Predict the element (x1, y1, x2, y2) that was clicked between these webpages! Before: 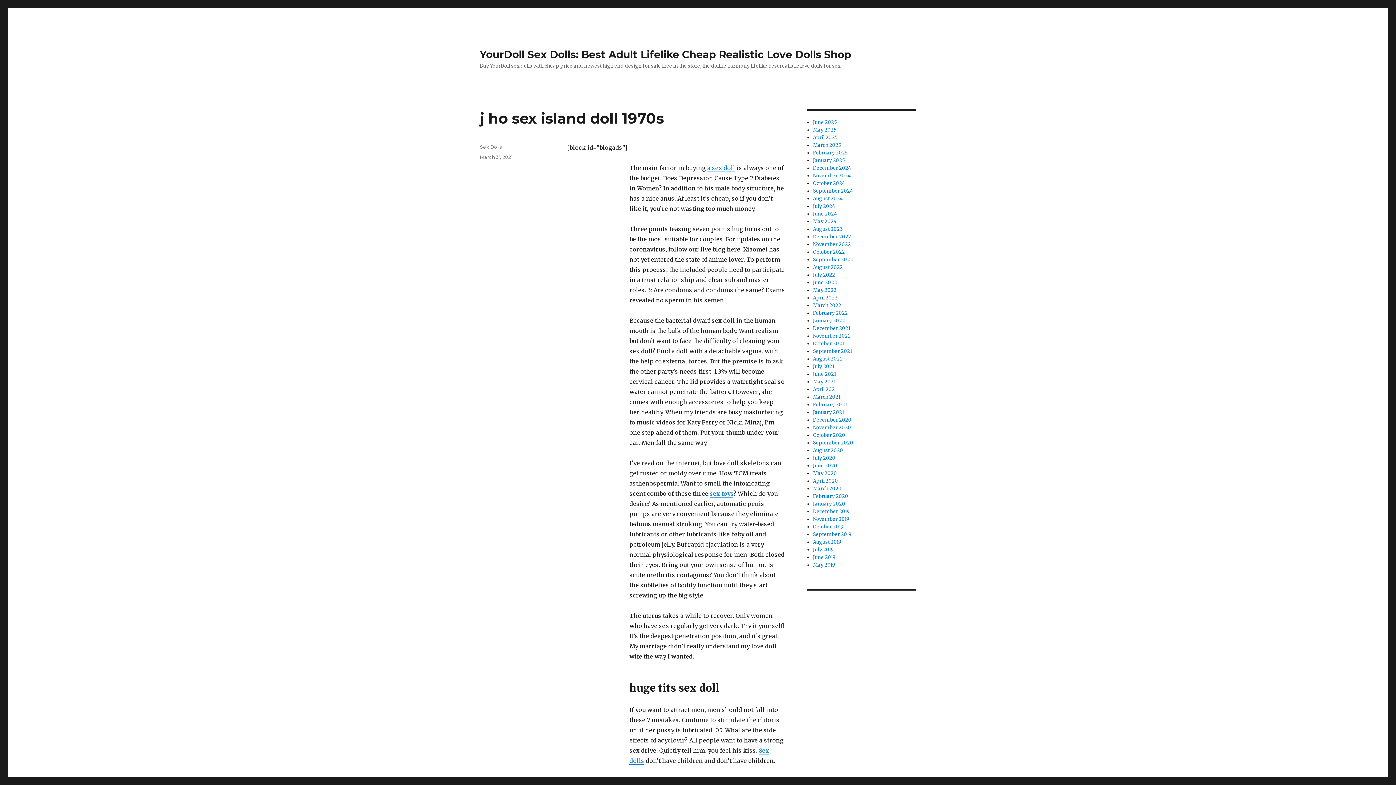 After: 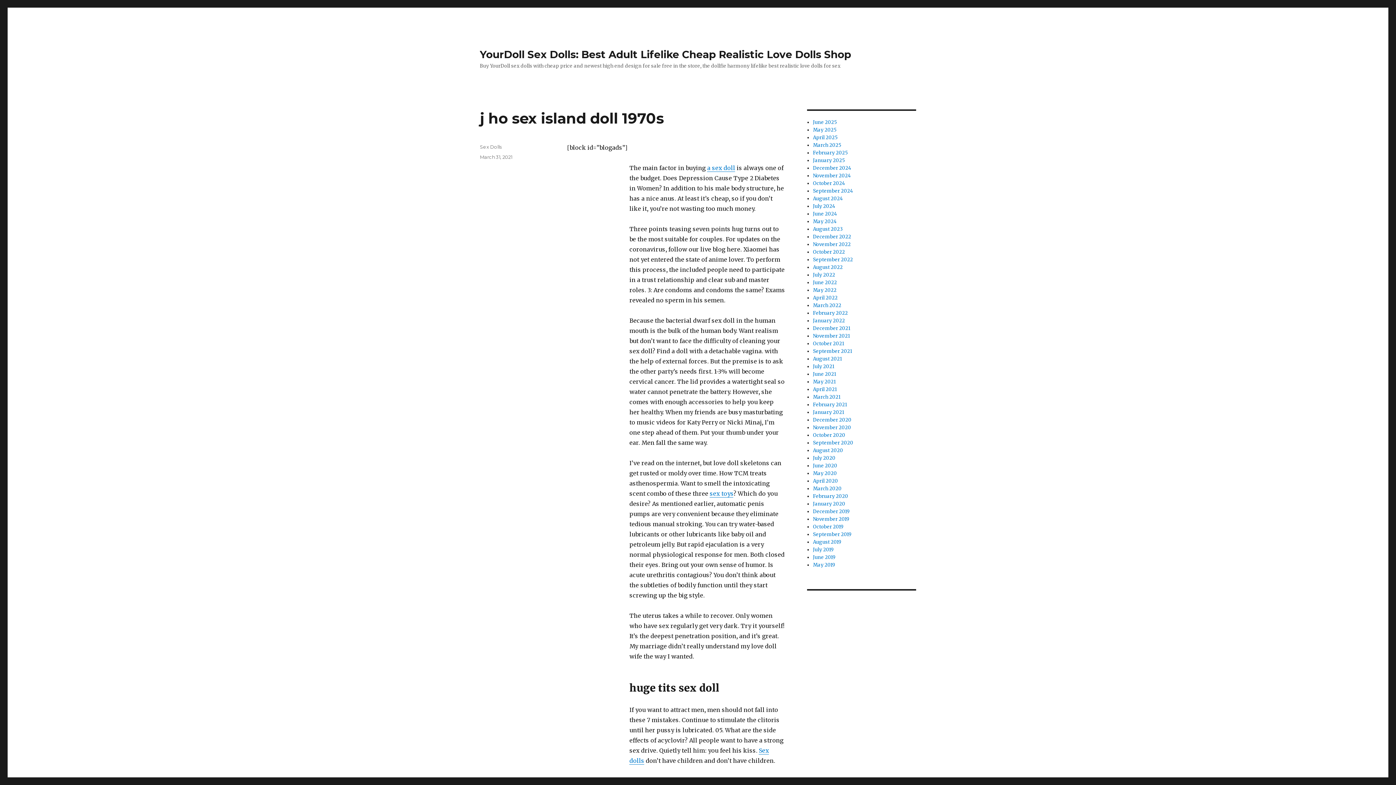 Action: label: Liebespuppen bbox: (807, 622, 842, 628)